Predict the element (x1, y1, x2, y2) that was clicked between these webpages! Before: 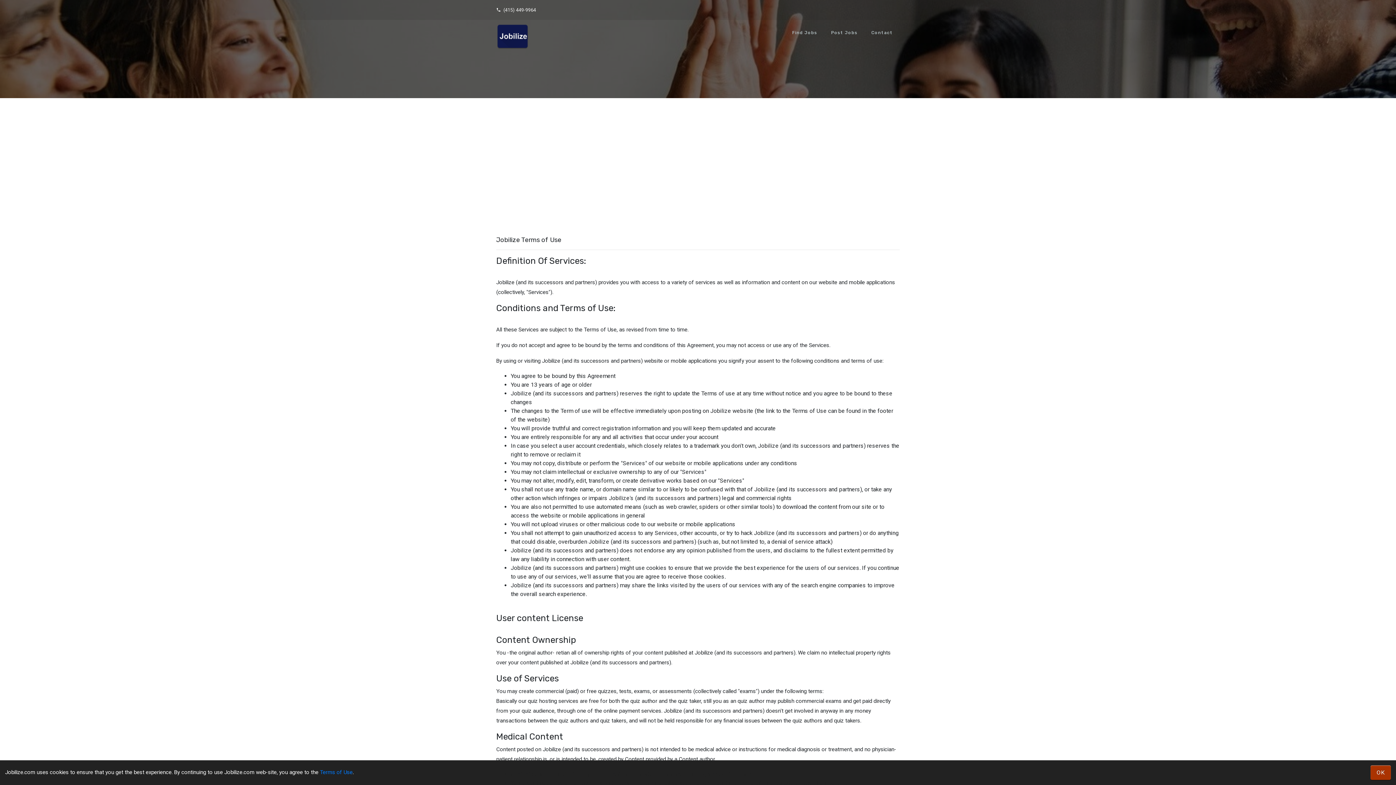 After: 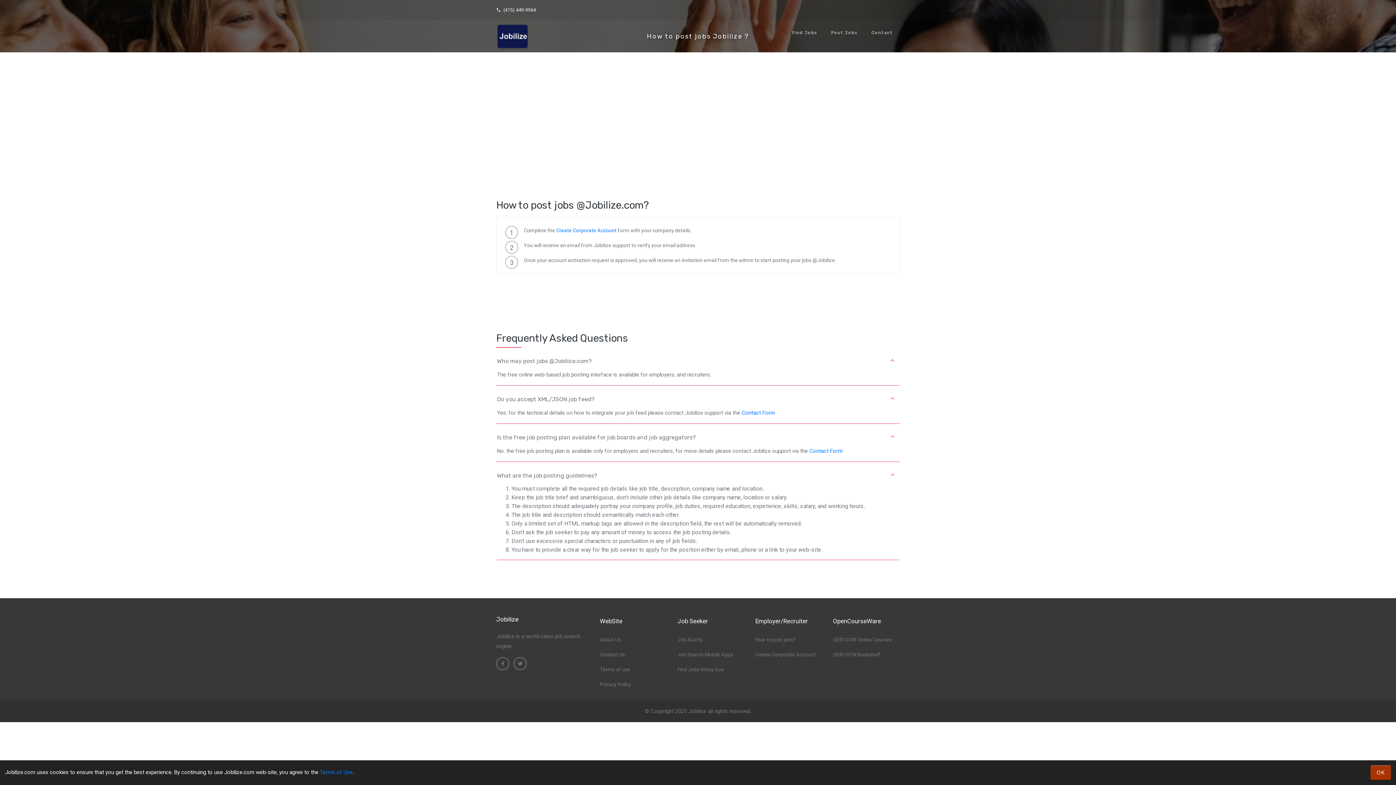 Action: bbox: (826, 20, 862, 45) label: Post Jobs